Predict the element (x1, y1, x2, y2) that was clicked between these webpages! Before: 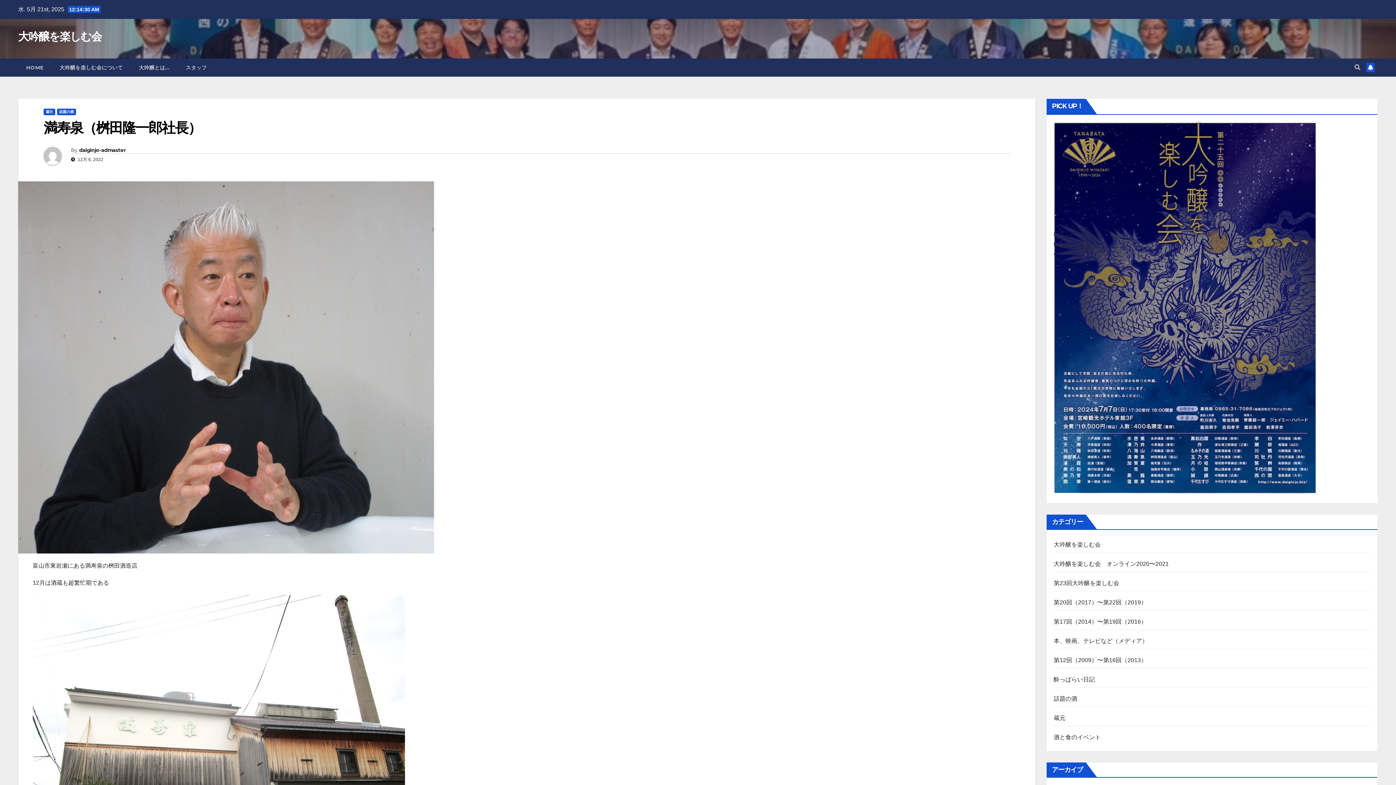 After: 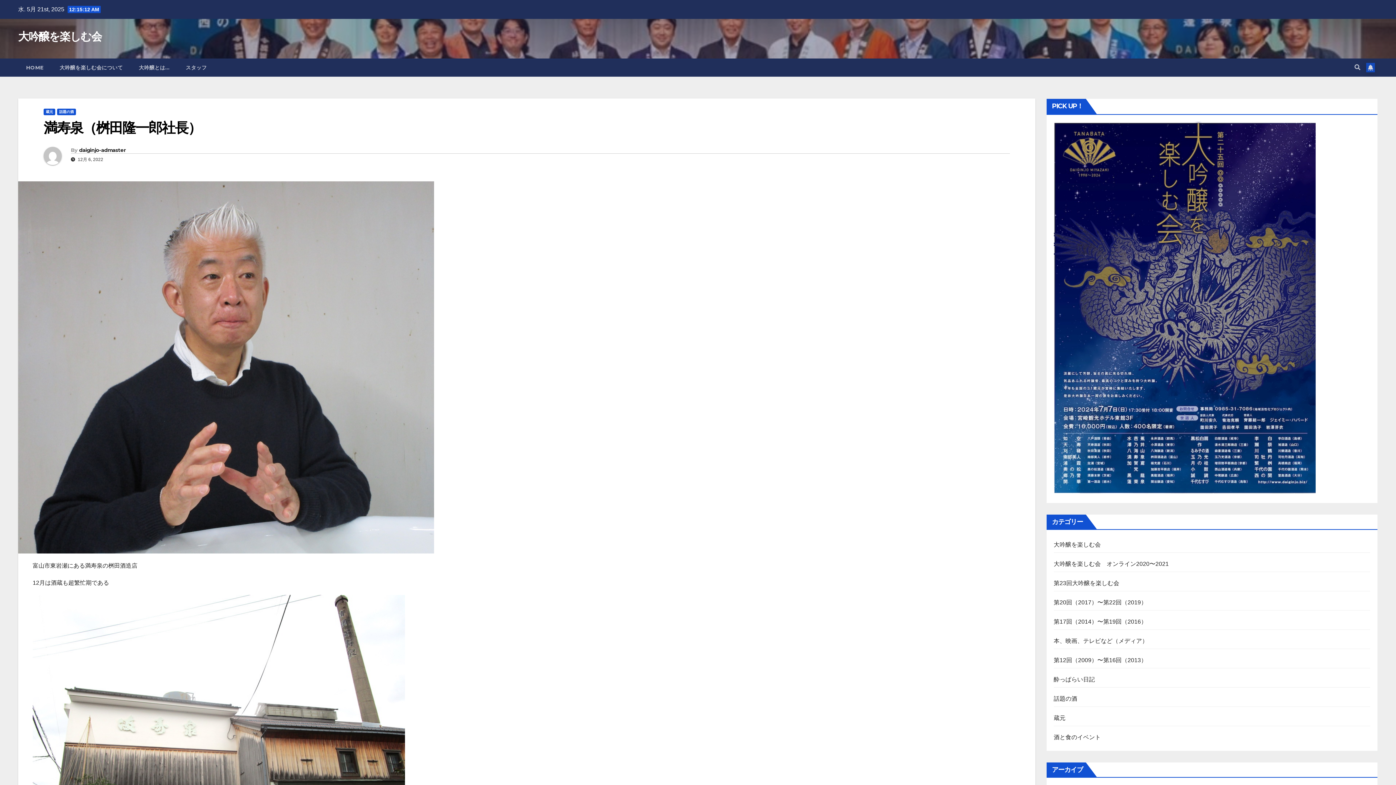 Action: bbox: (1366, 62, 1375, 72)